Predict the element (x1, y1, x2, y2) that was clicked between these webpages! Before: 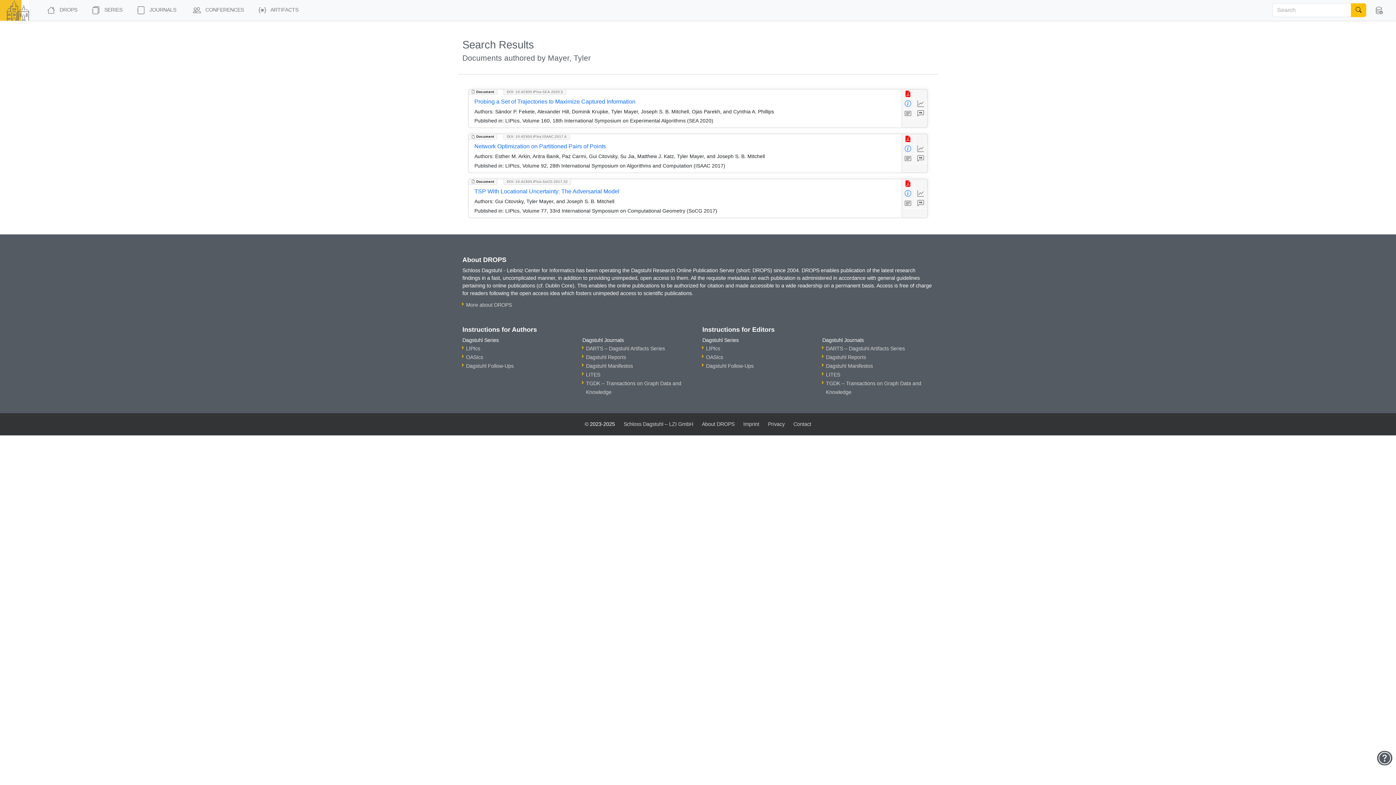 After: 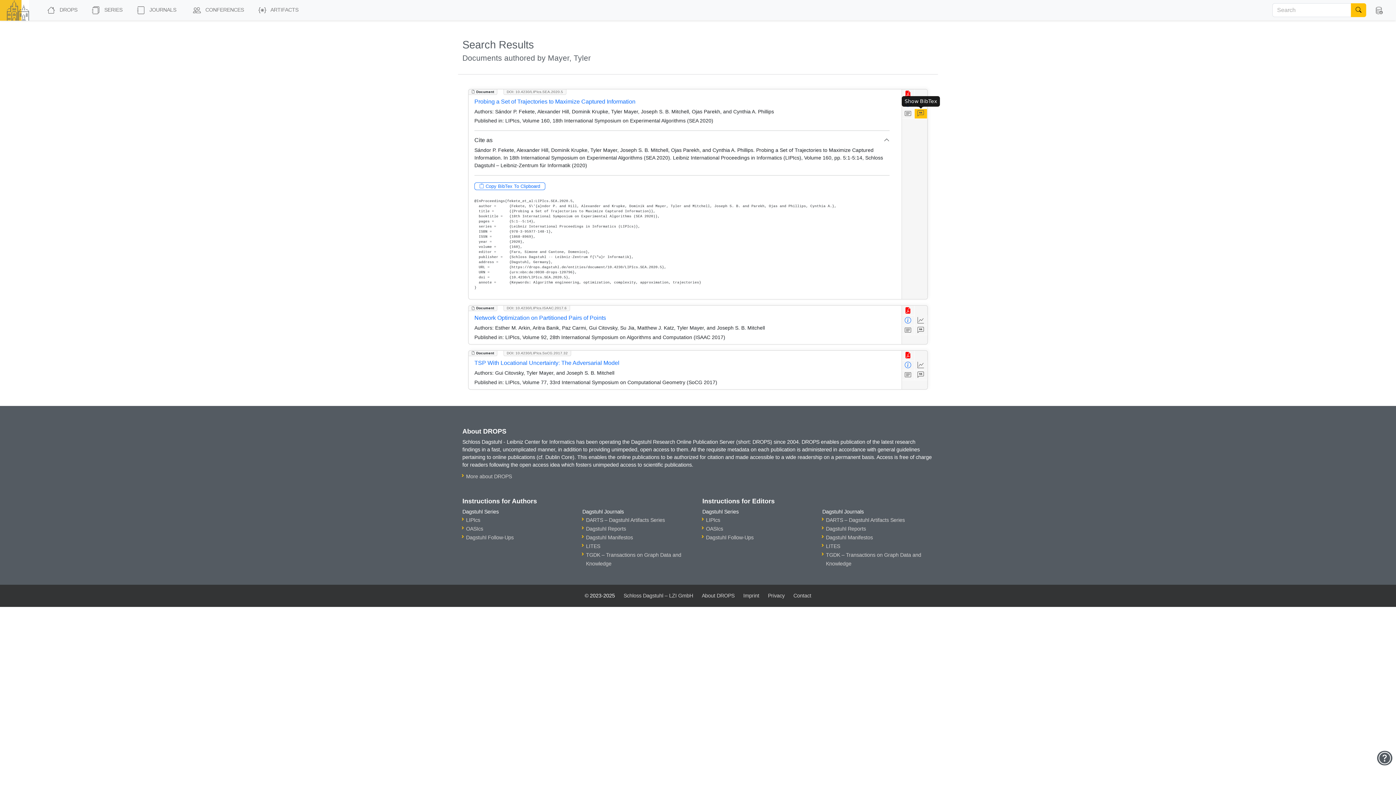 Action: bbox: (914, 108, 927, 118)